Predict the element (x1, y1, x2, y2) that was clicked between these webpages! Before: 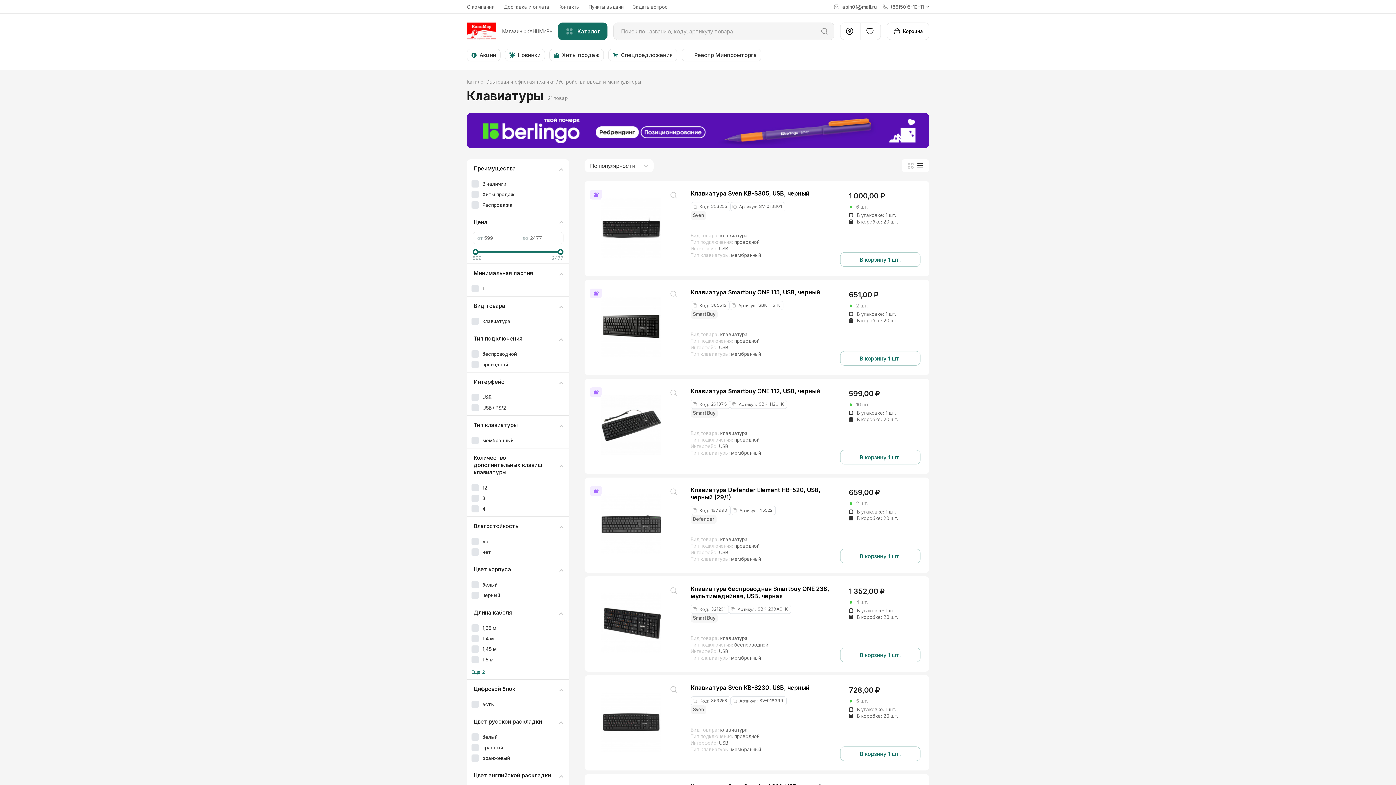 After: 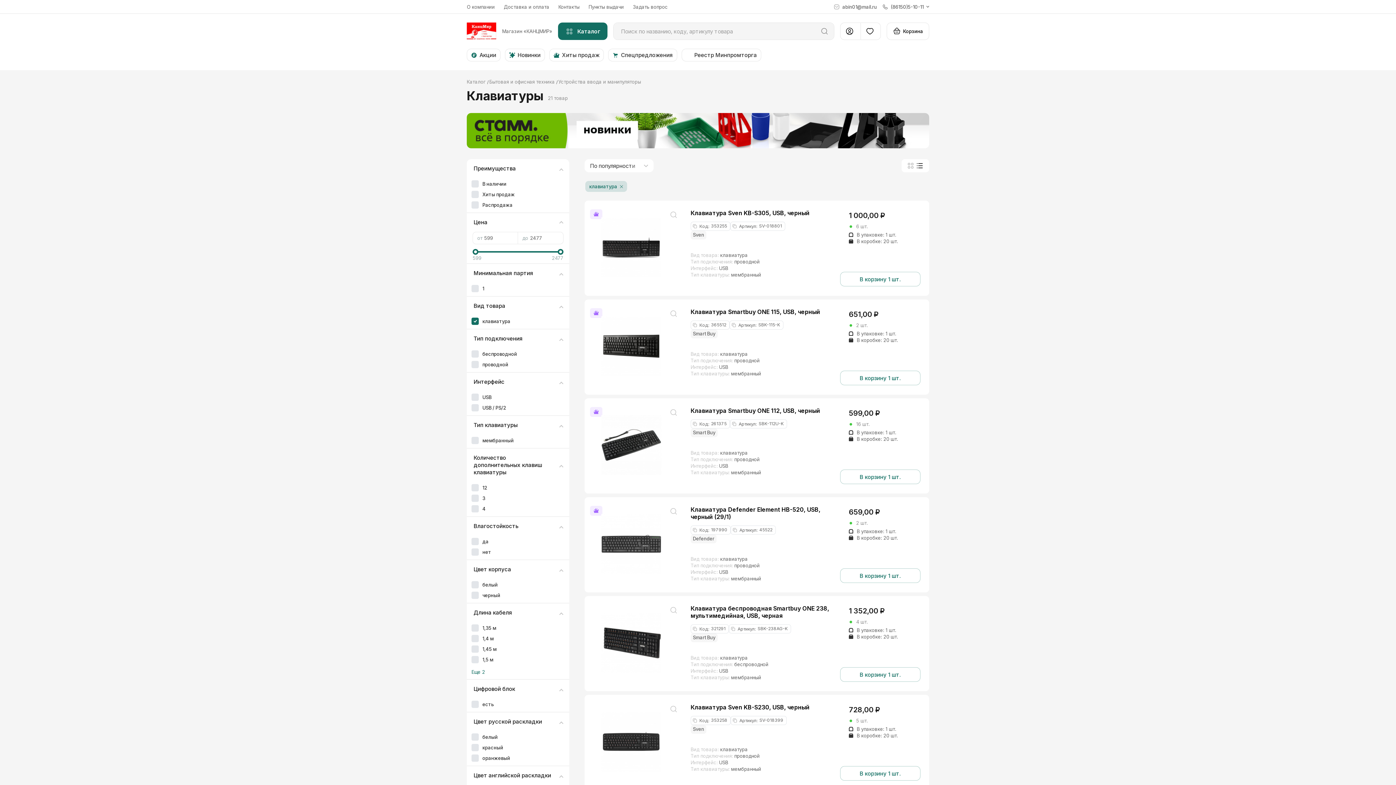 Action: bbox: (471, 317, 510, 325) label: клавиатура